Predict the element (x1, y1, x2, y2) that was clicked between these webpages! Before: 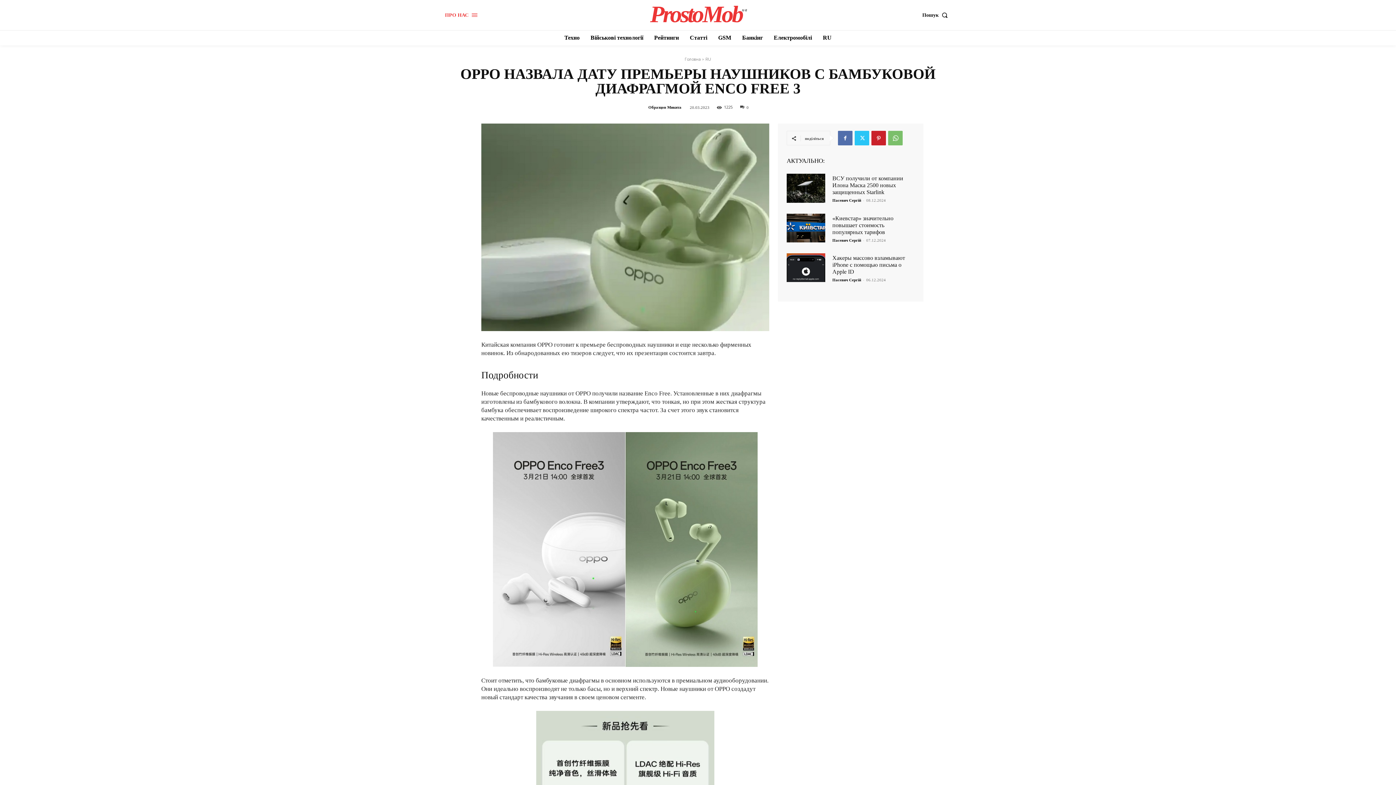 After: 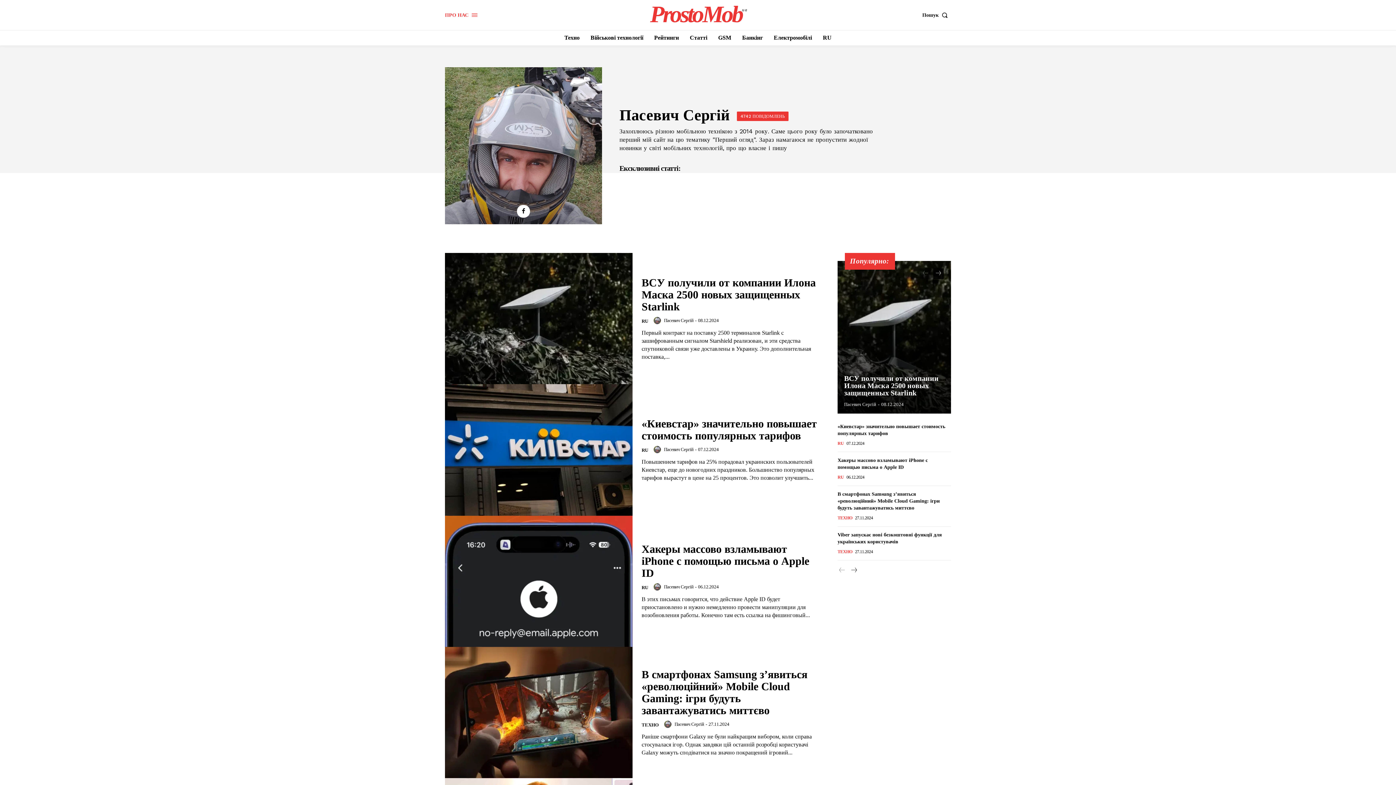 Action: bbox: (832, 238, 861, 242) label: Пасевич Сергій